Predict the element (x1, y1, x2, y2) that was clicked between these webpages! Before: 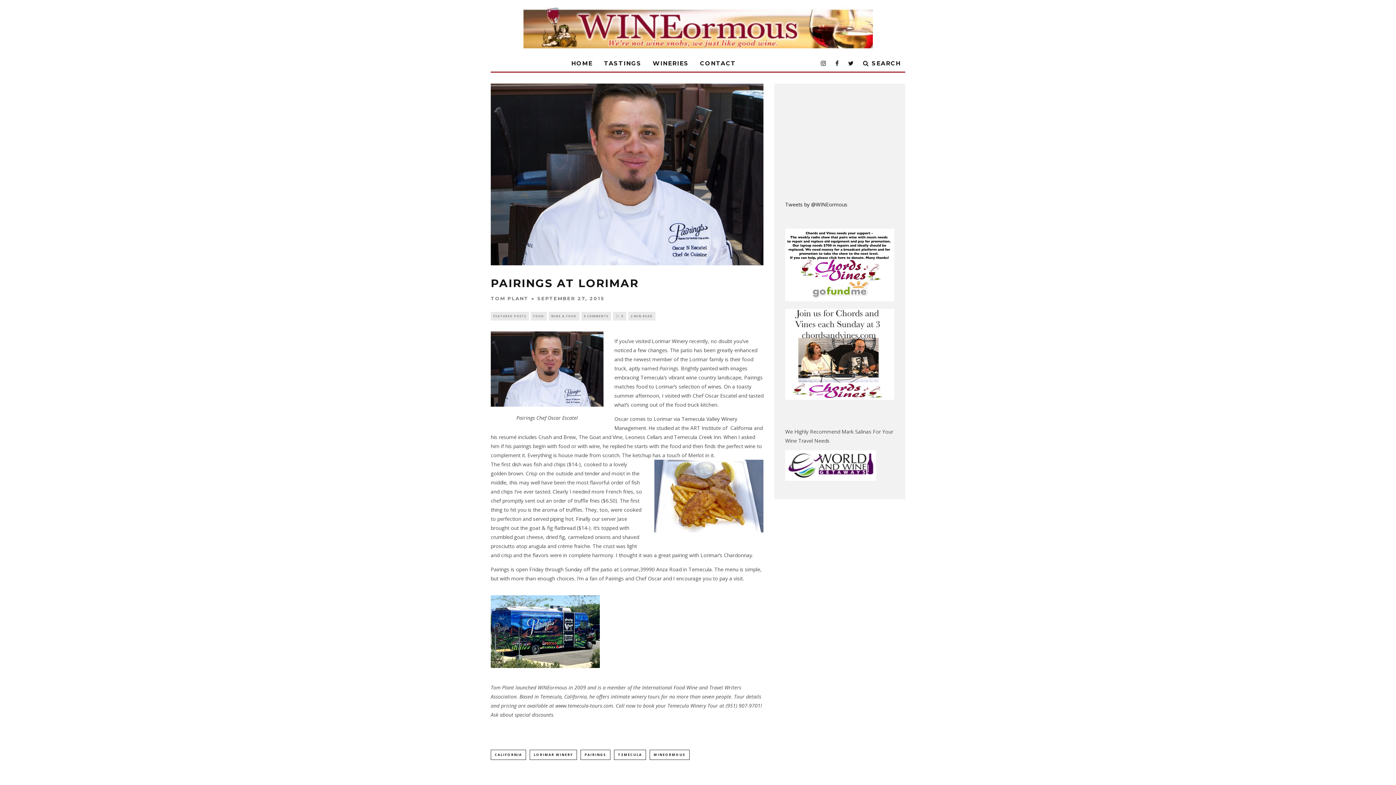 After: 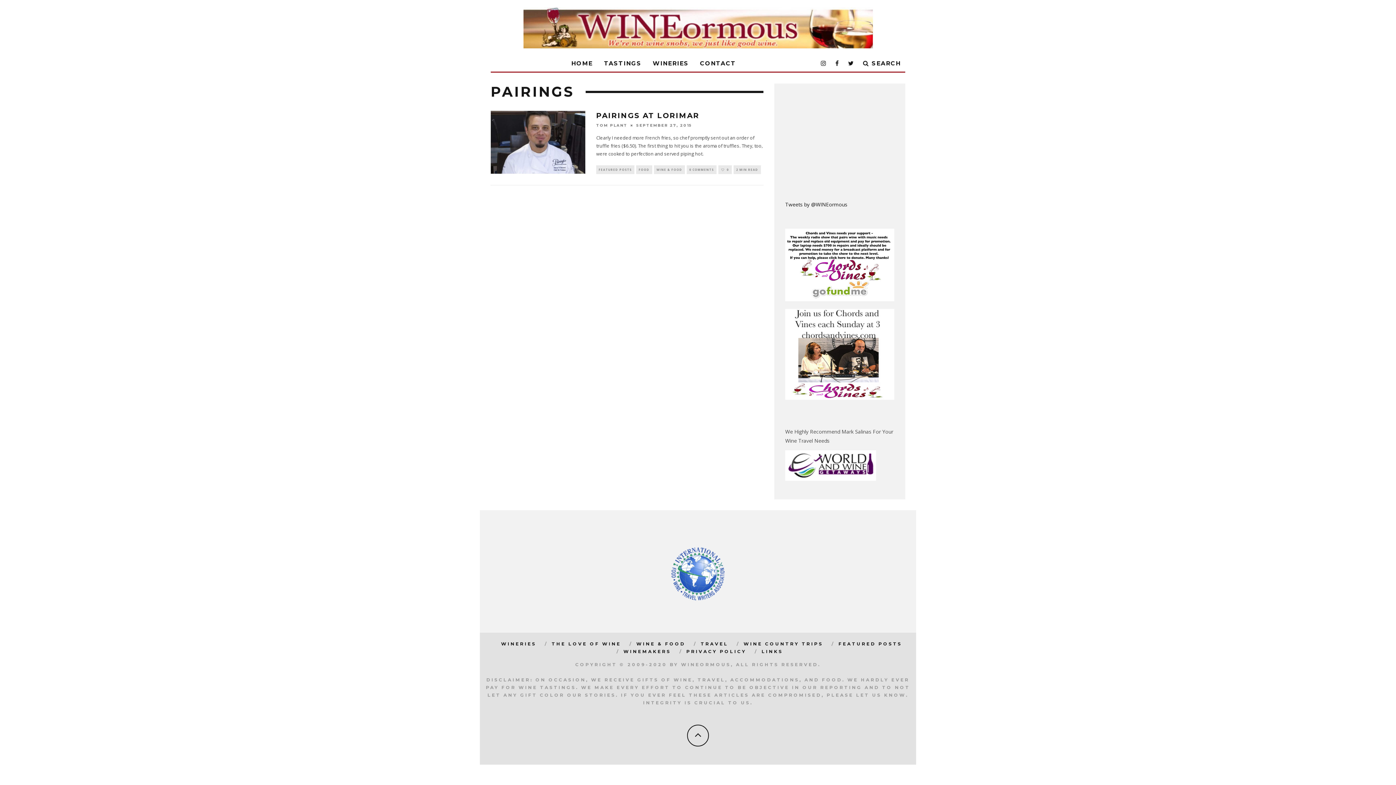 Action: bbox: (580, 750, 610, 760) label: PAIRINGS